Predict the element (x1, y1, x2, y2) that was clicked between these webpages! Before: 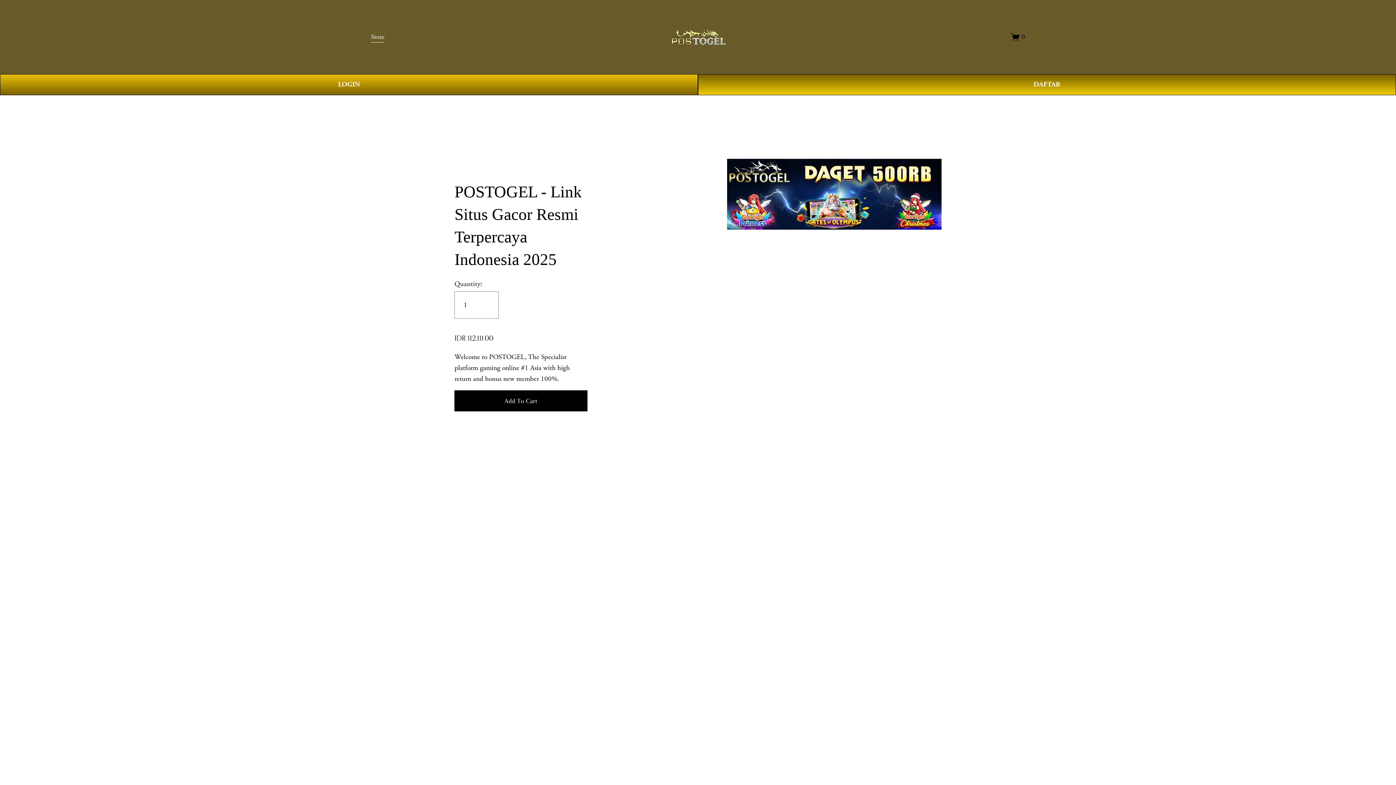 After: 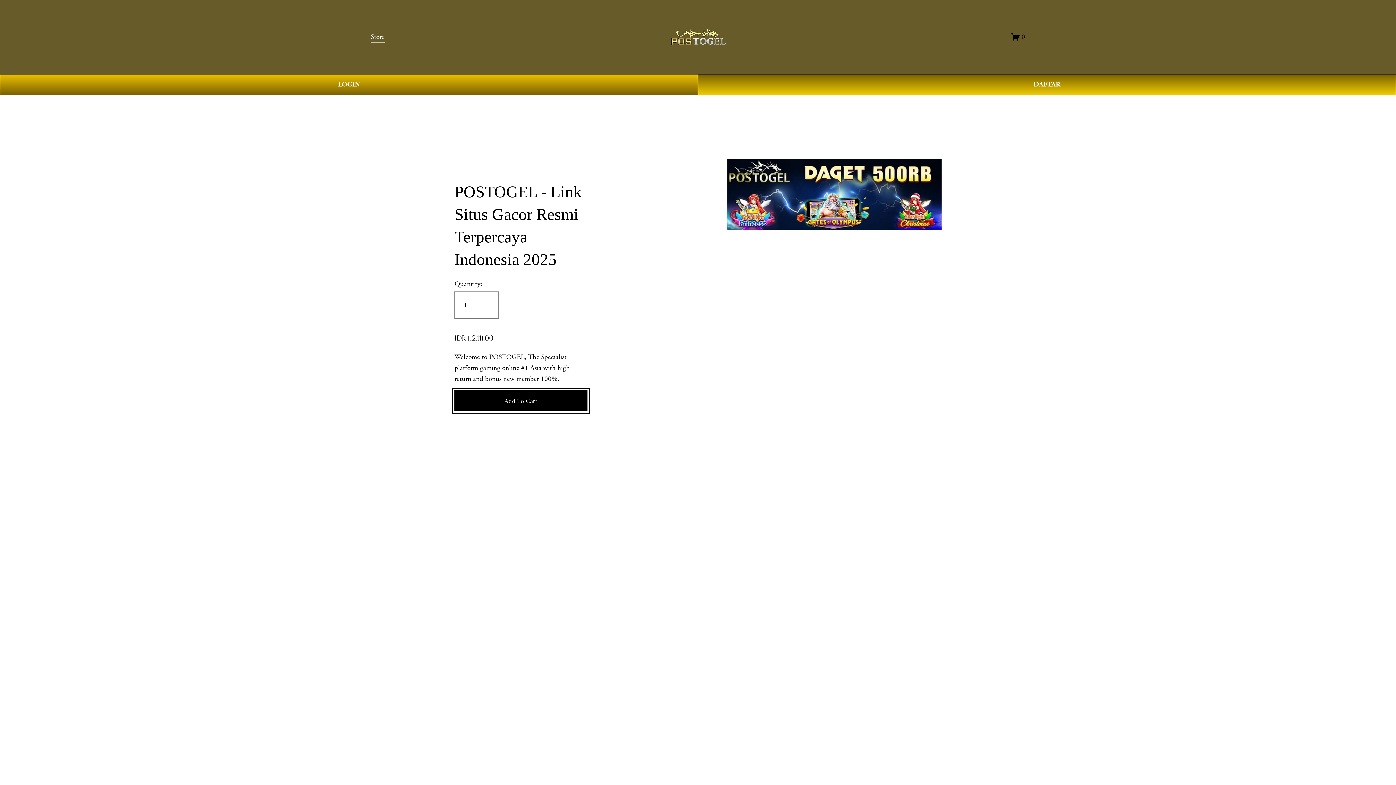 Action: label: Add To Cart bbox: (454, 390, 587, 411)